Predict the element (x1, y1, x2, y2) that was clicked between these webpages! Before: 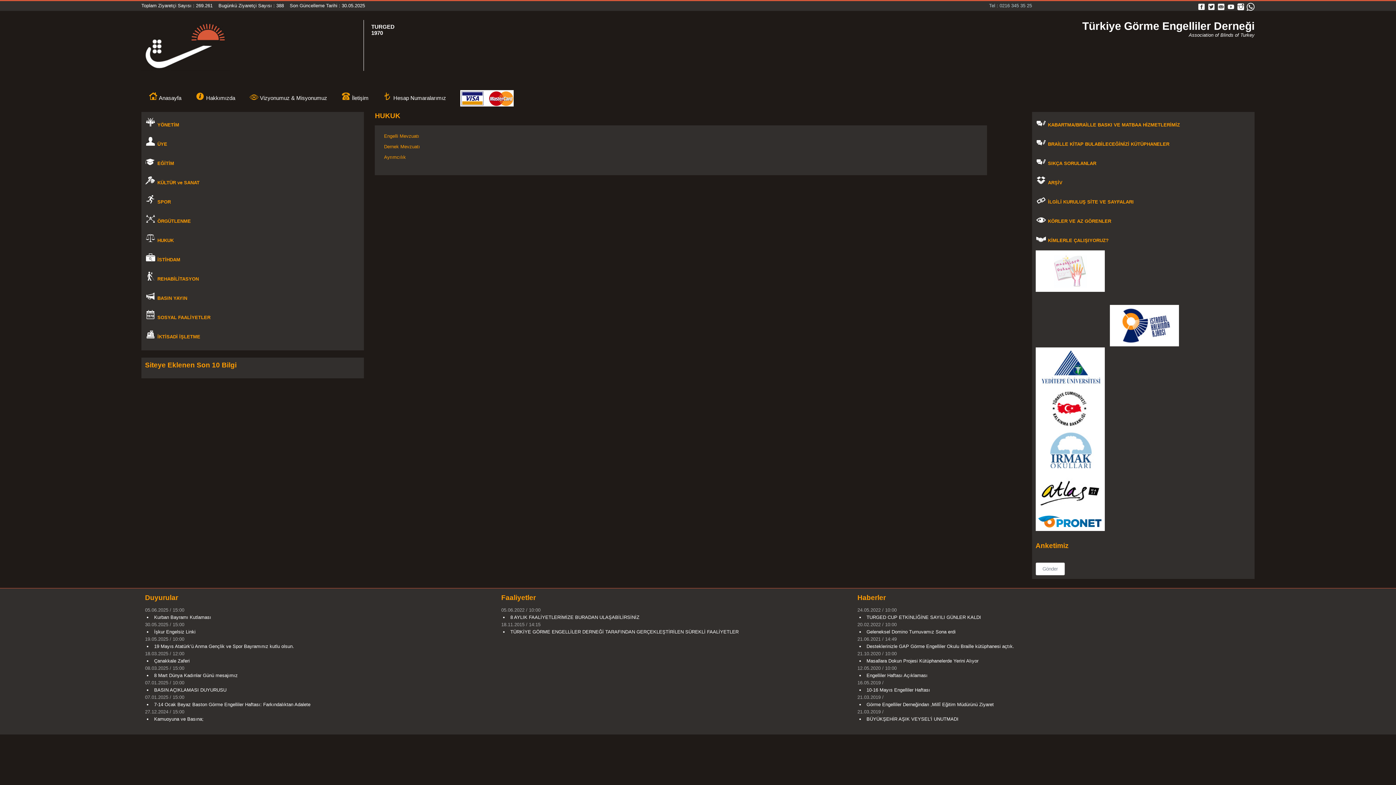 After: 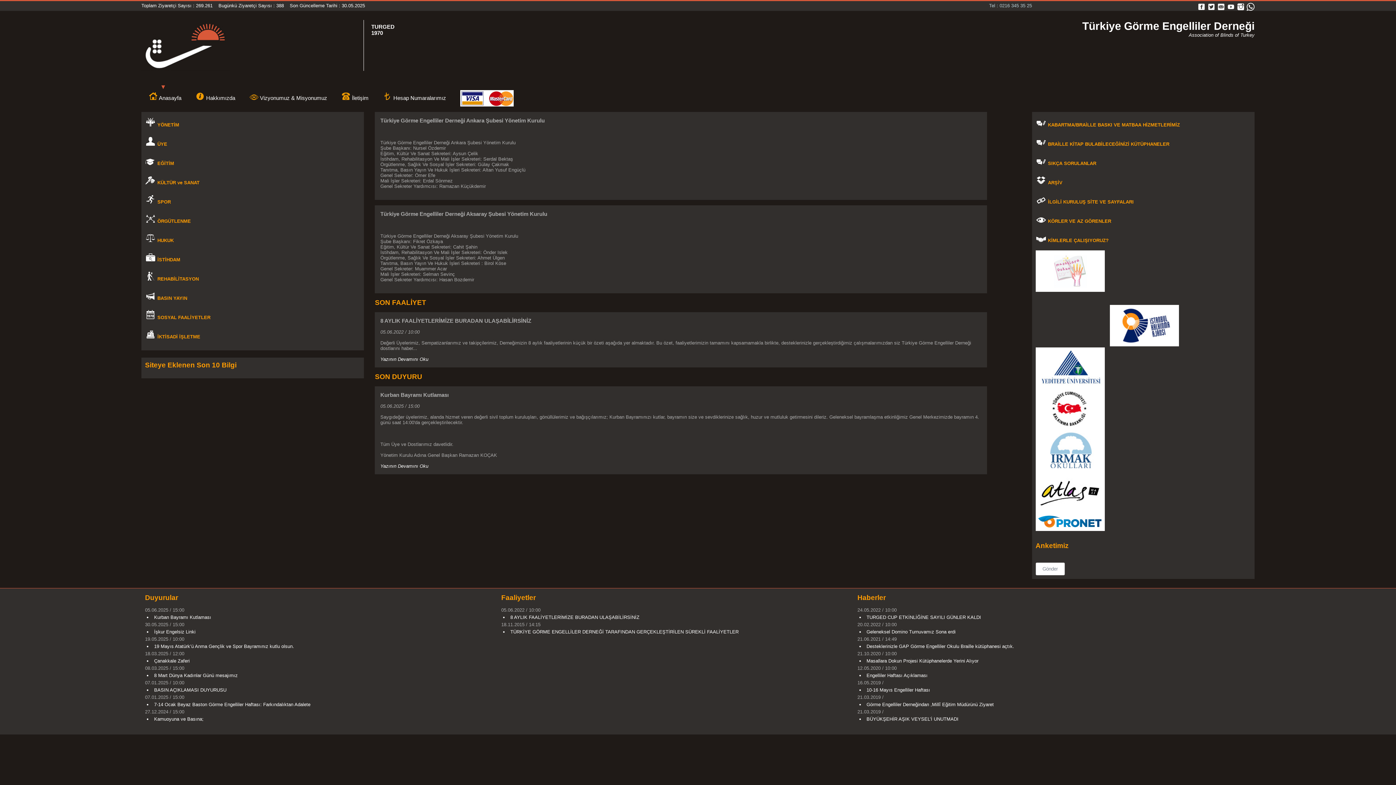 Action: bbox: (148, 90, 181, 101) label:  Anasayfa